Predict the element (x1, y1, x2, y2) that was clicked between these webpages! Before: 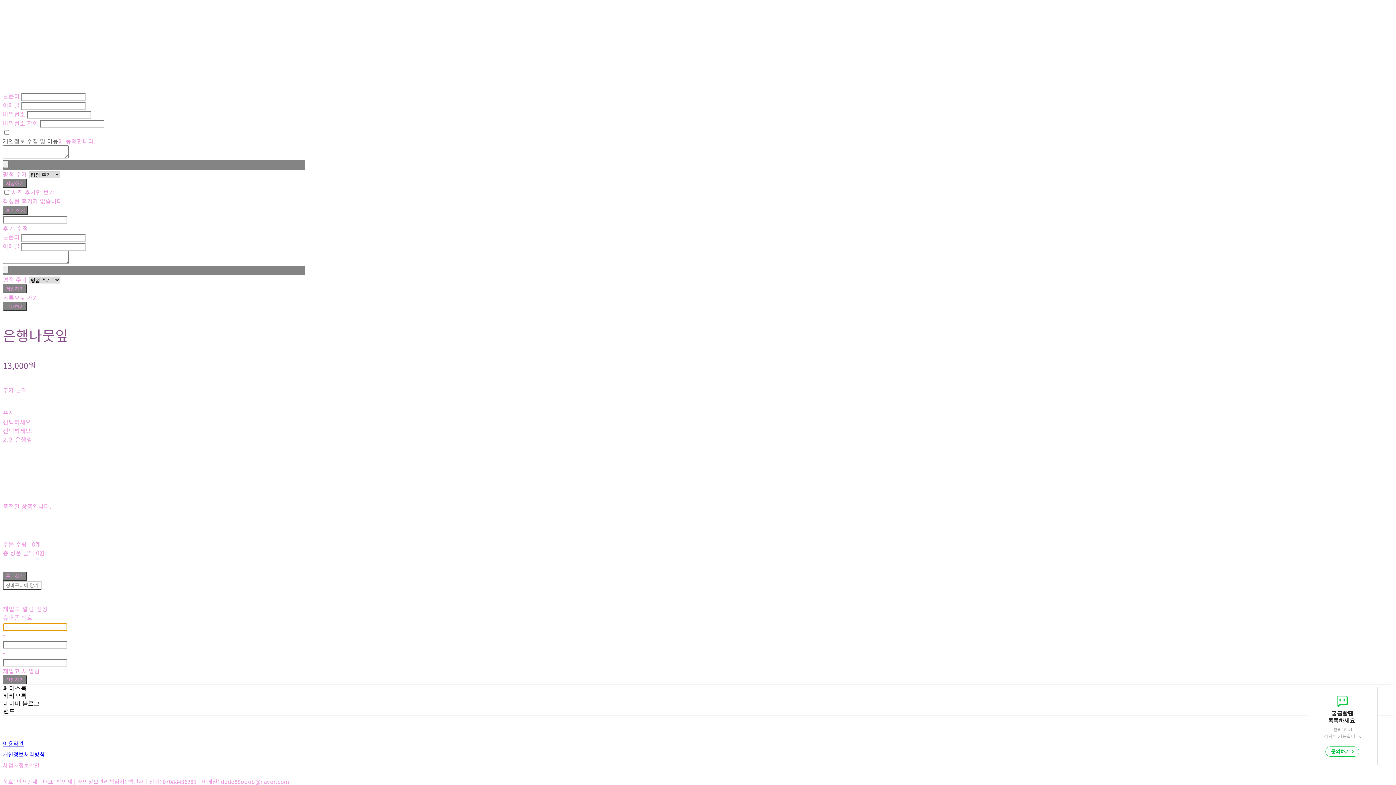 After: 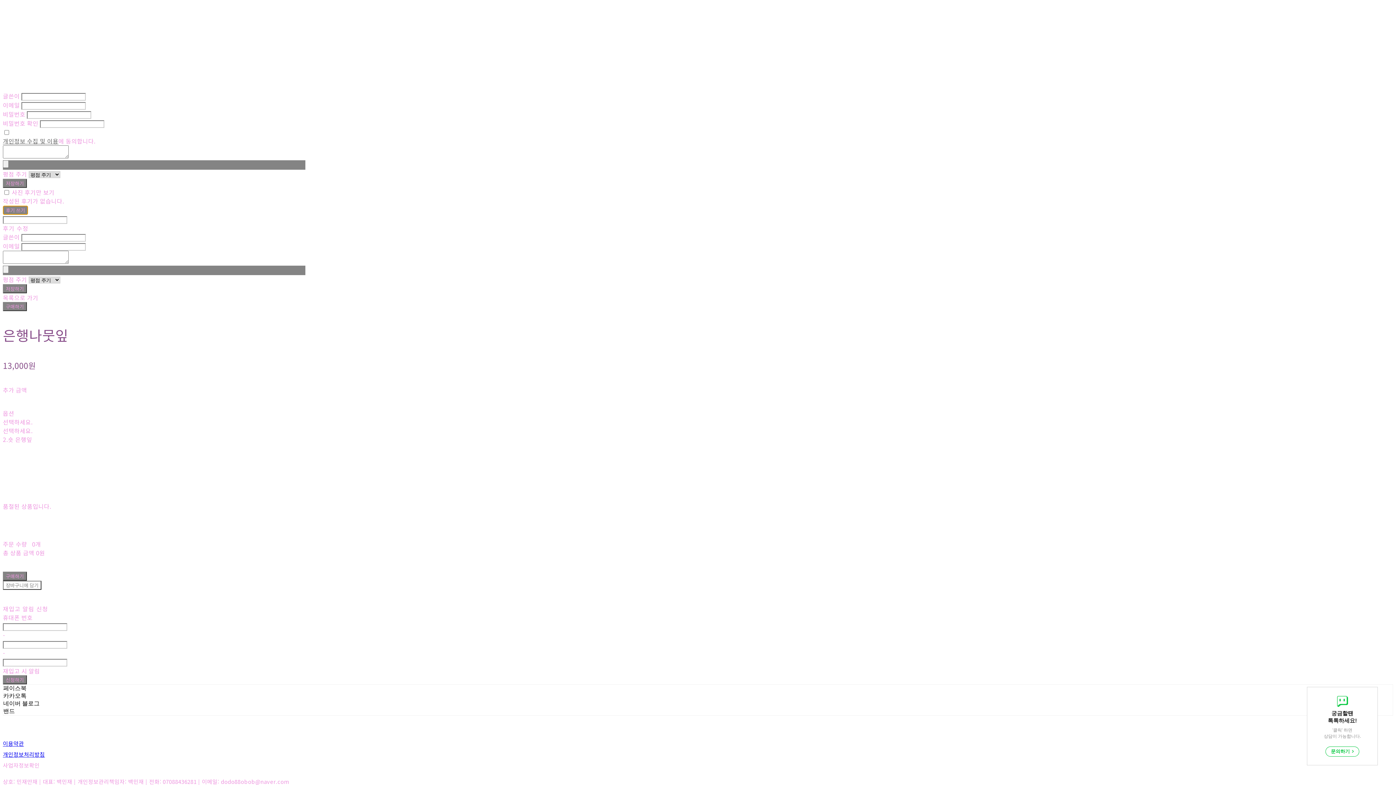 Action: bbox: (2, 205, 28, 215) label: 후기 쓰기